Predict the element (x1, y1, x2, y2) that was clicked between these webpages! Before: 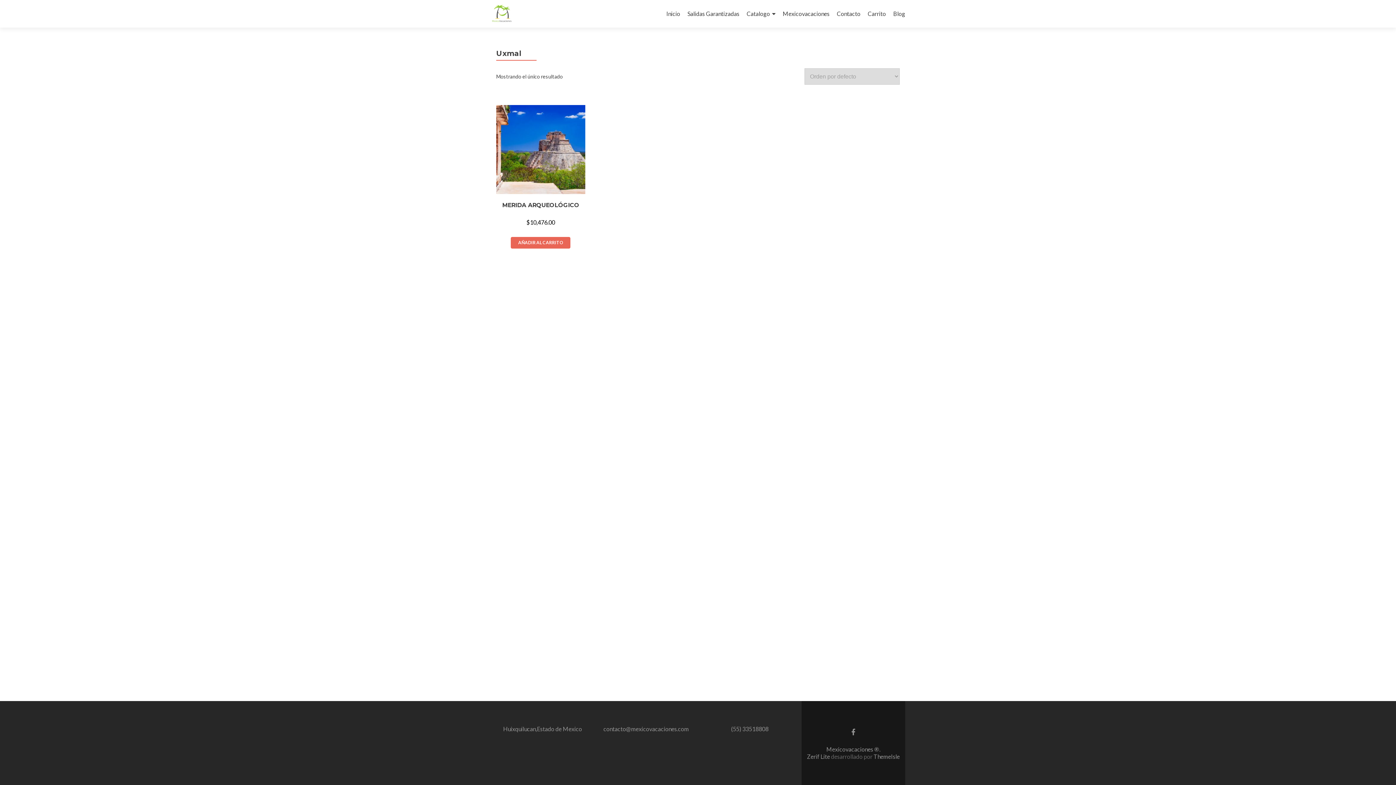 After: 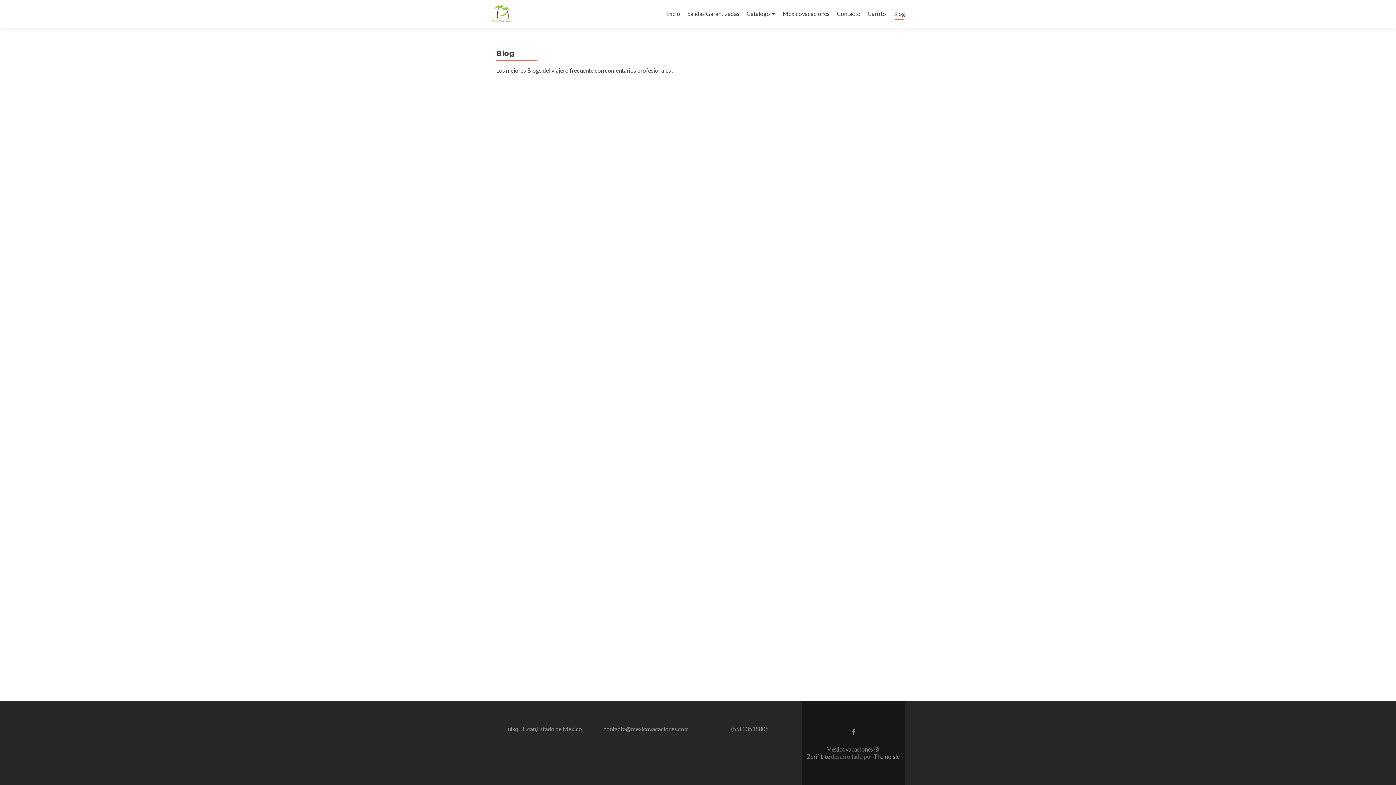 Action: label: Blog bbox: (893, 7, 905, 20)